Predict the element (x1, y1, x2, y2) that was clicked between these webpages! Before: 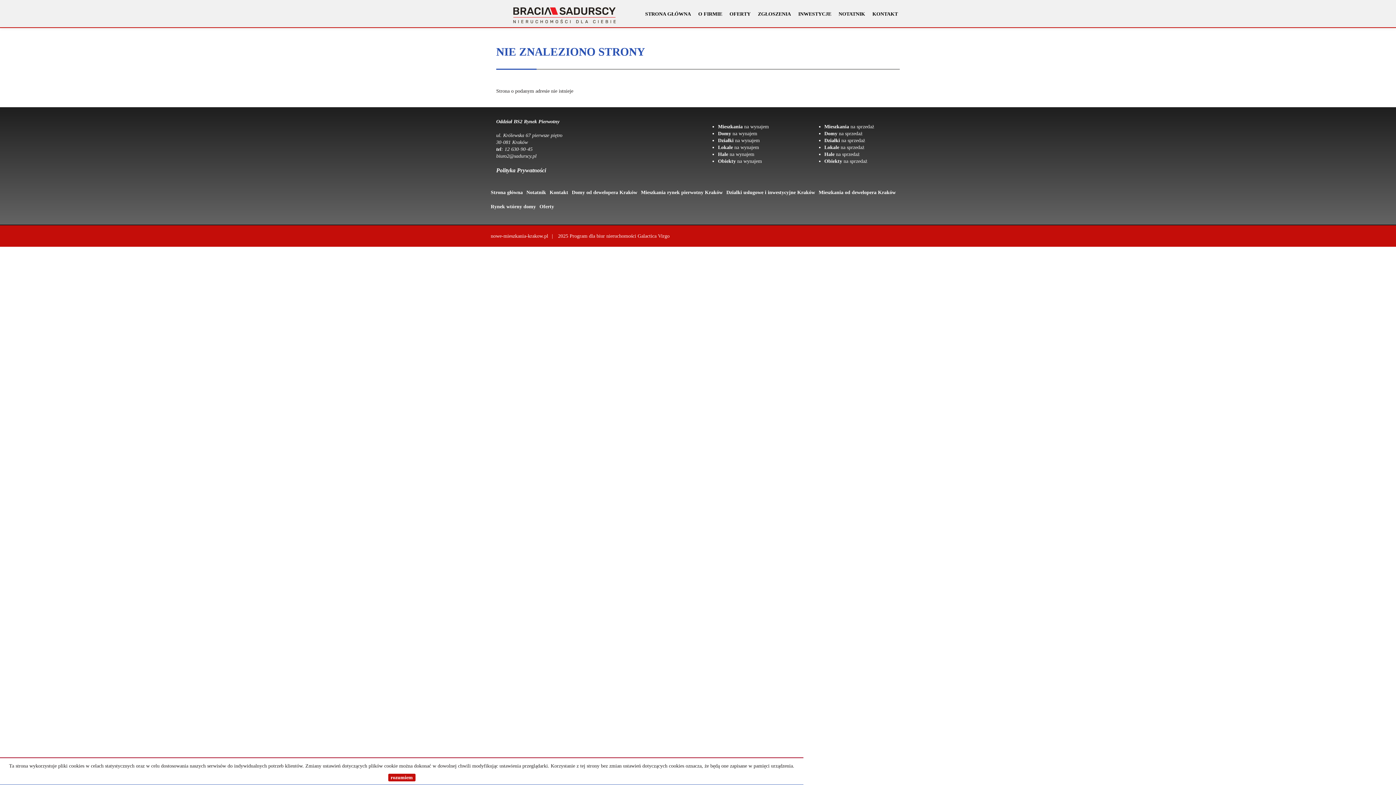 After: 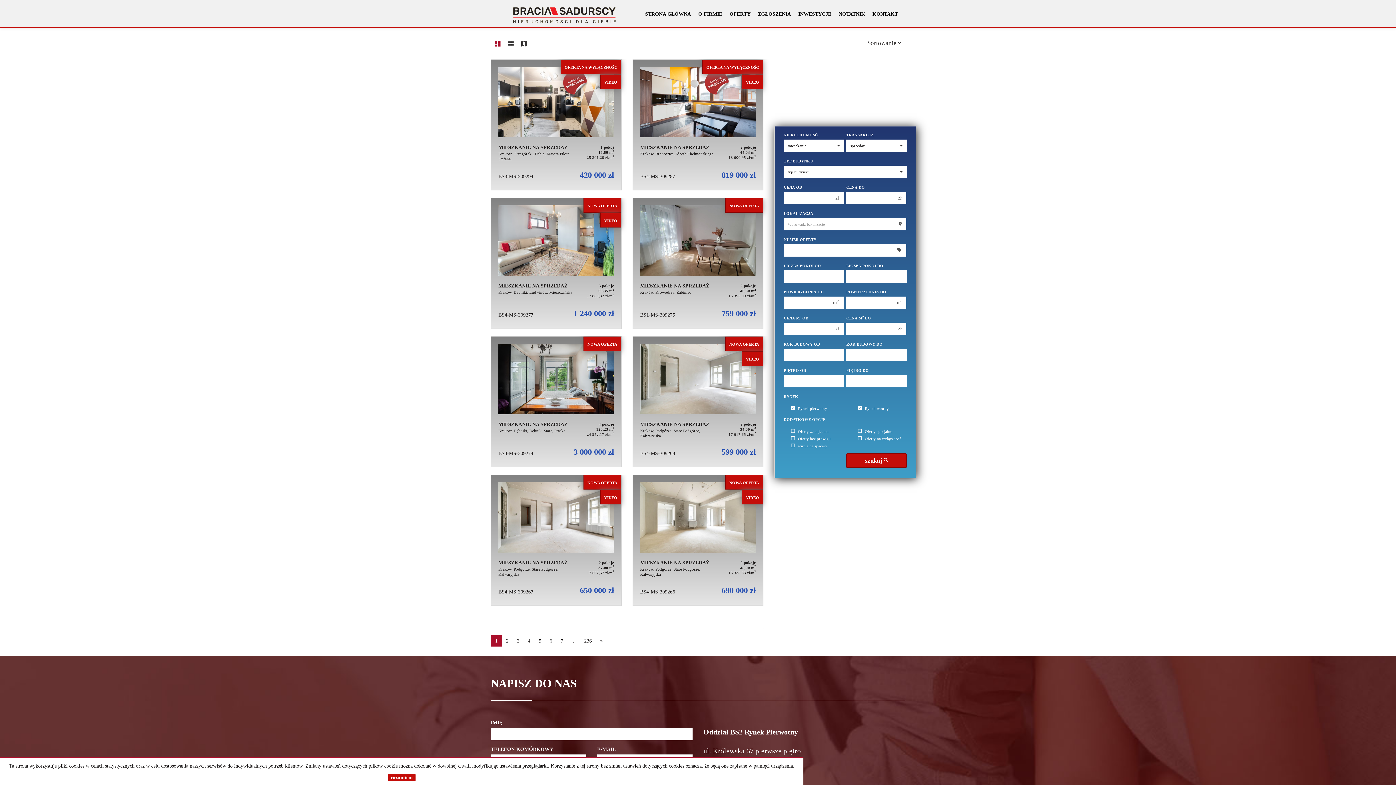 Action: label: Mieszkania na sprzedaż bbox: (824, 123, 874, 129)